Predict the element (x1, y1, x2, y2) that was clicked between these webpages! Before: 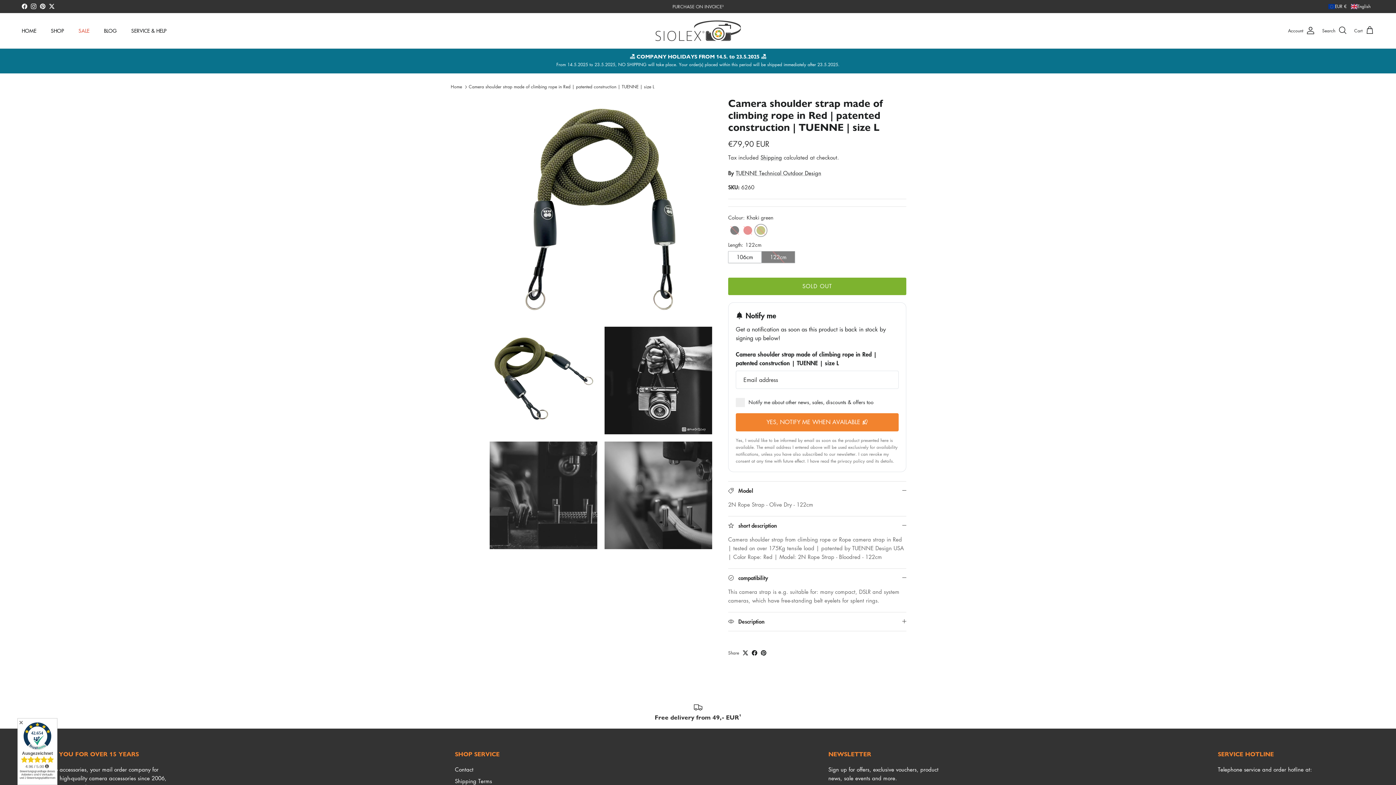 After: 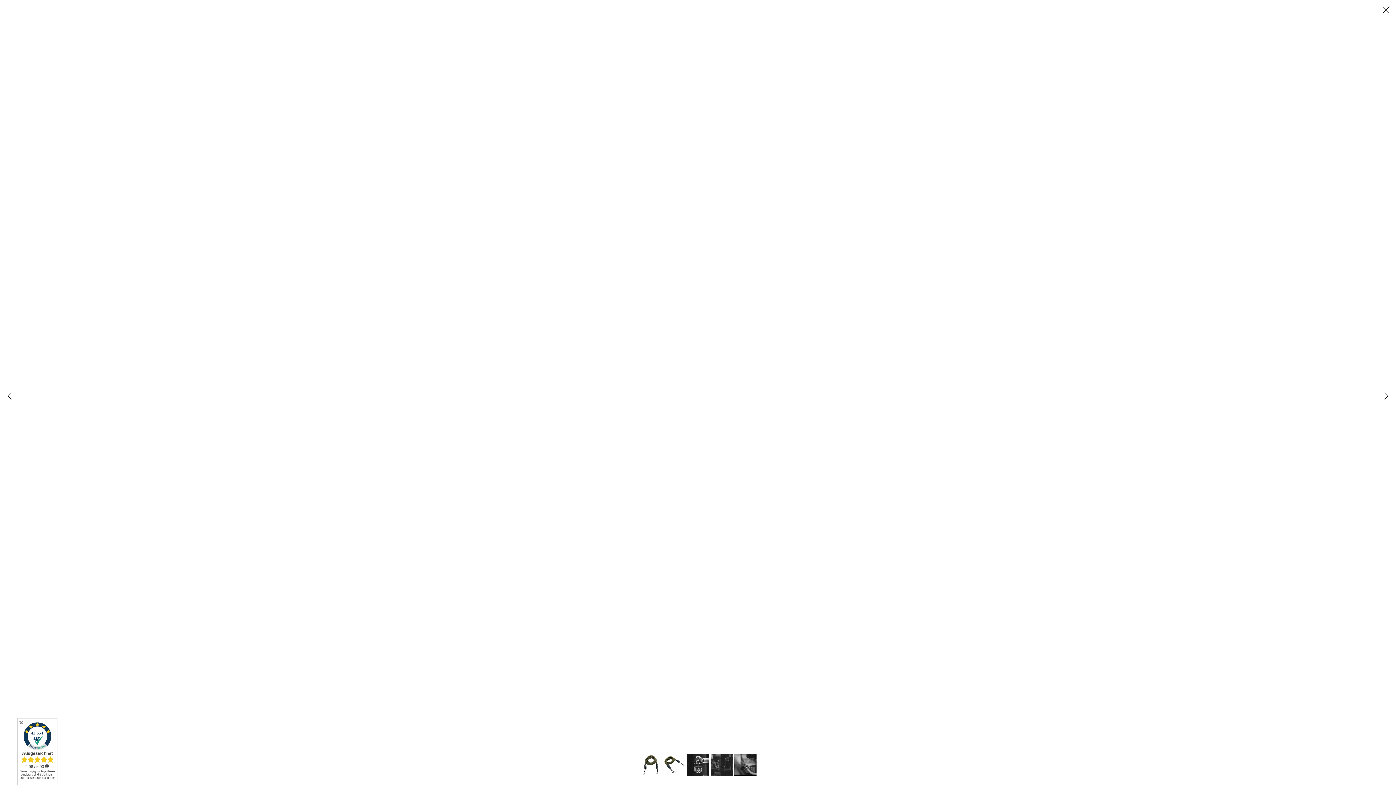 Action: bbox: (604, 441, 712, 549)